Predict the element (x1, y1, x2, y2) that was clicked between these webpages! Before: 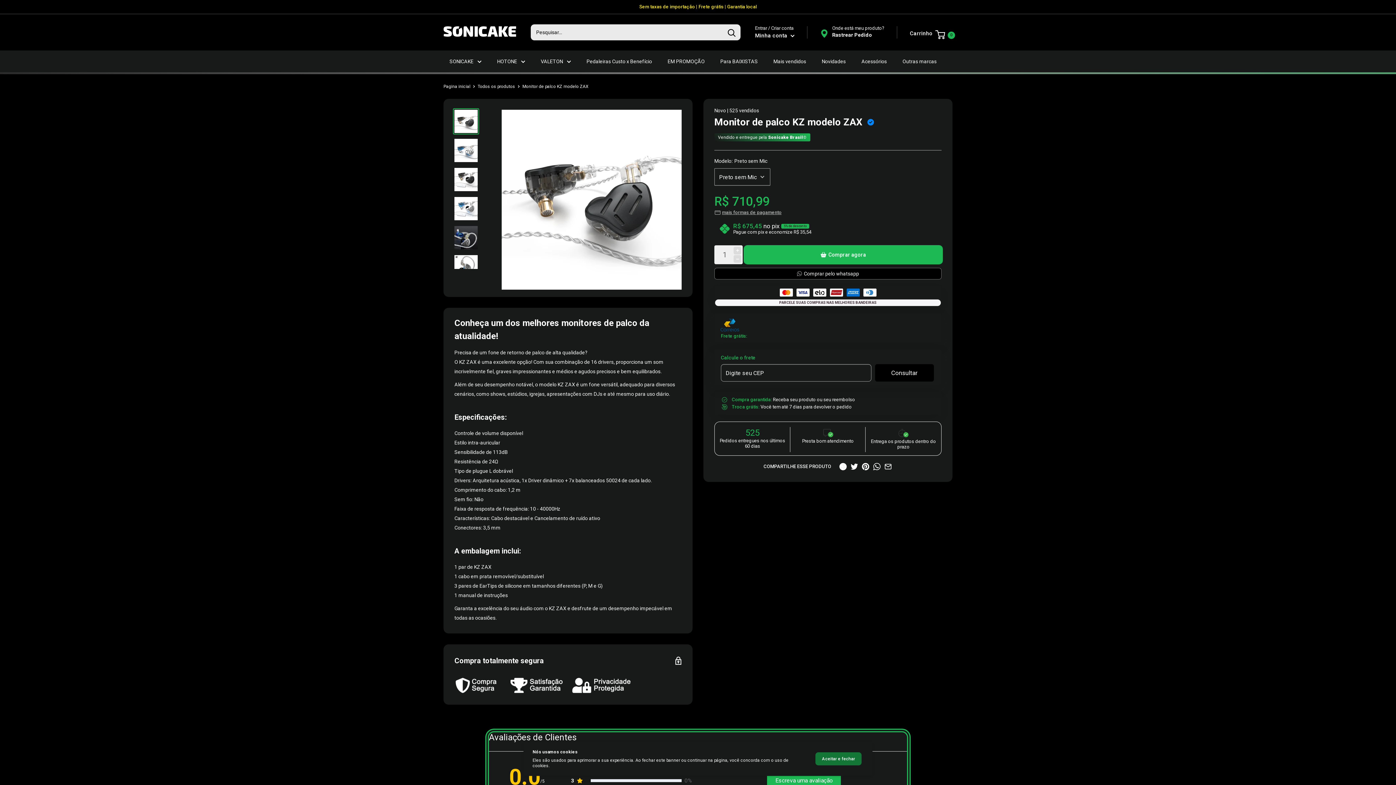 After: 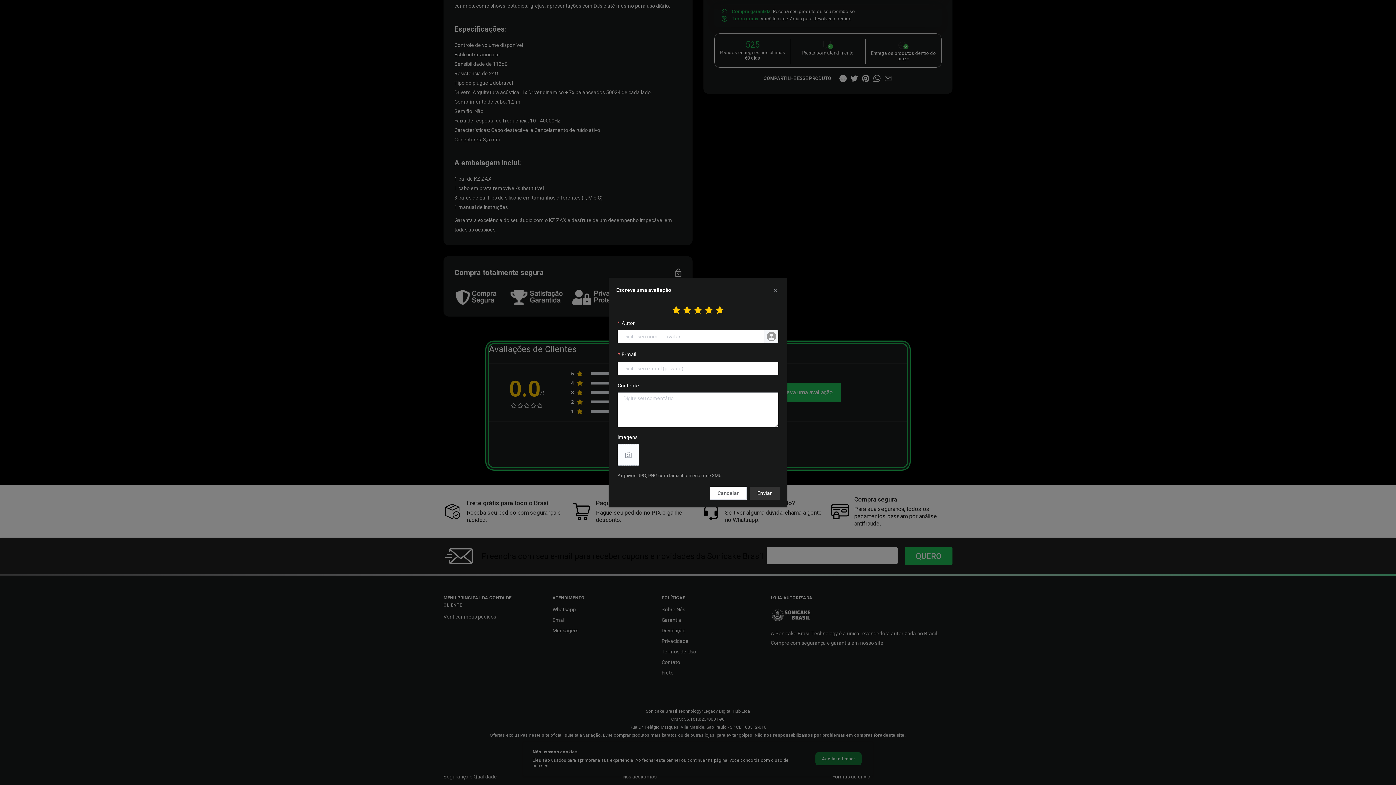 Action: bbox: (767, 772, 841, 790) label: Escreva uma avaliação